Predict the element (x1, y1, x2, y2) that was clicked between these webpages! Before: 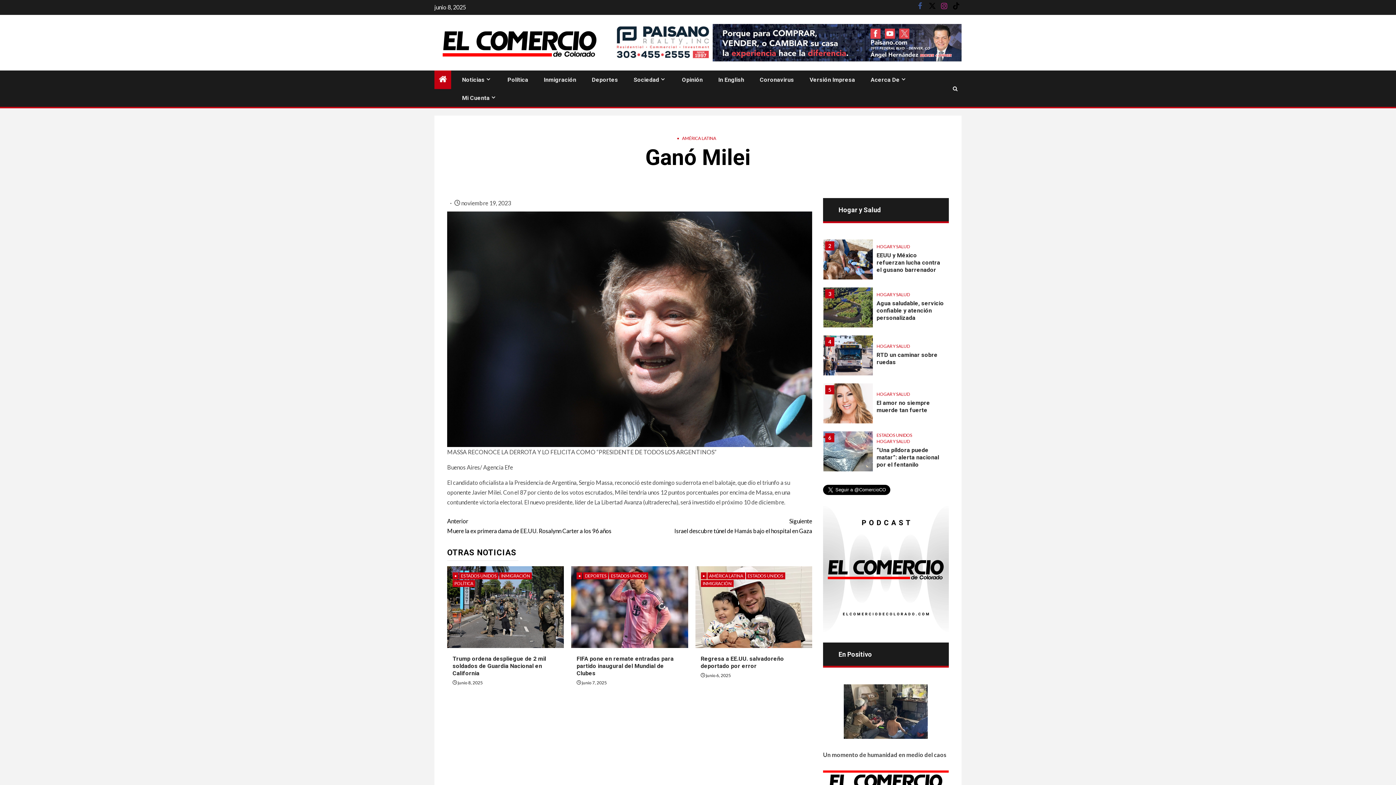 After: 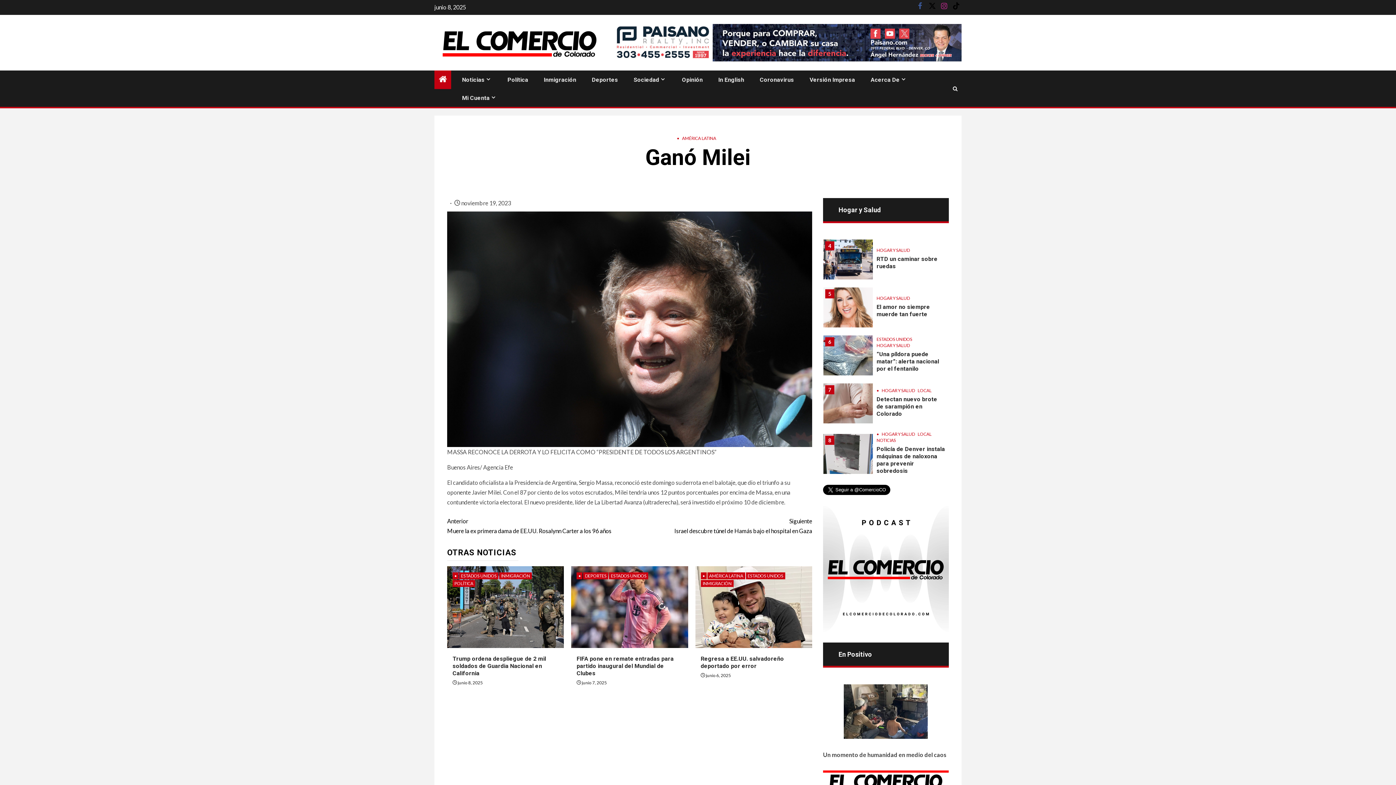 Action: bbox: (612, 38, 961, 45)